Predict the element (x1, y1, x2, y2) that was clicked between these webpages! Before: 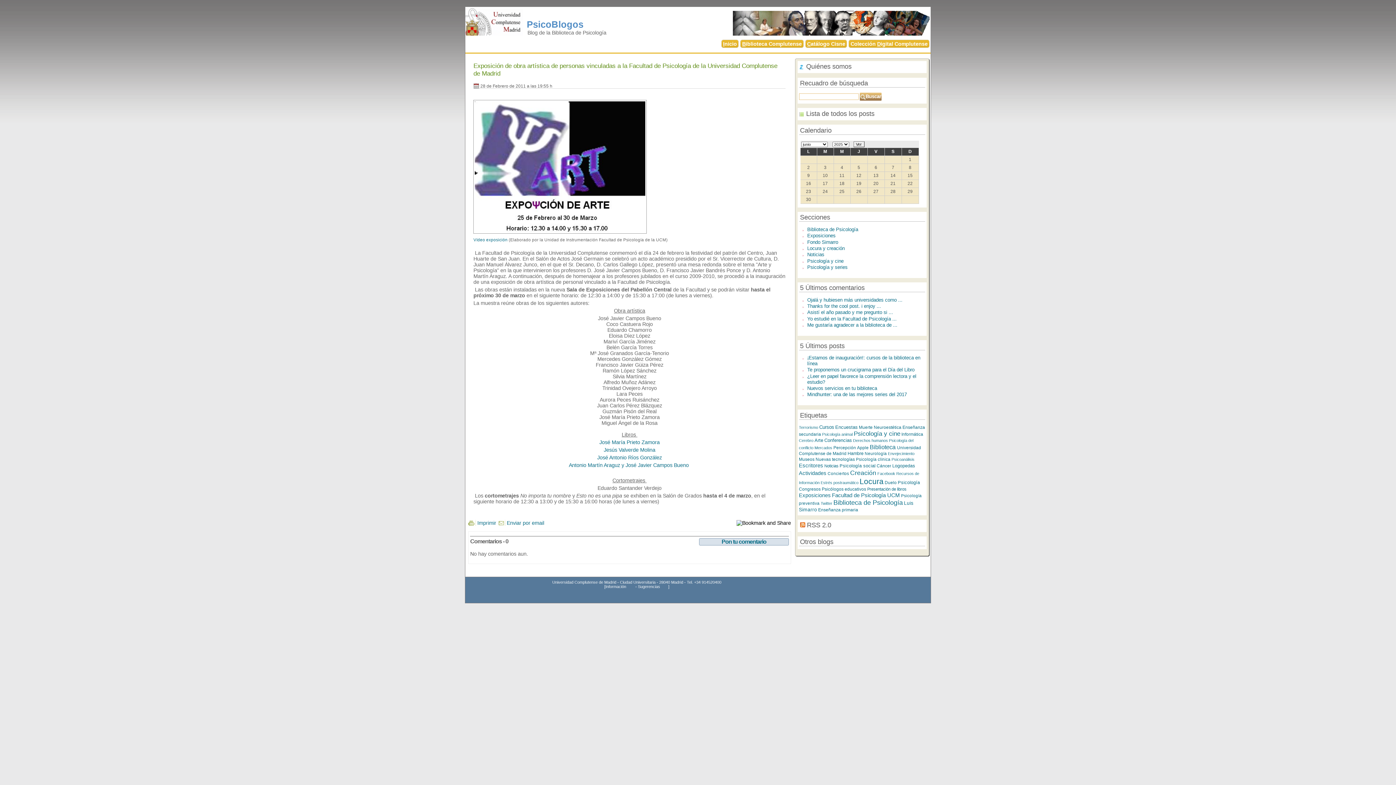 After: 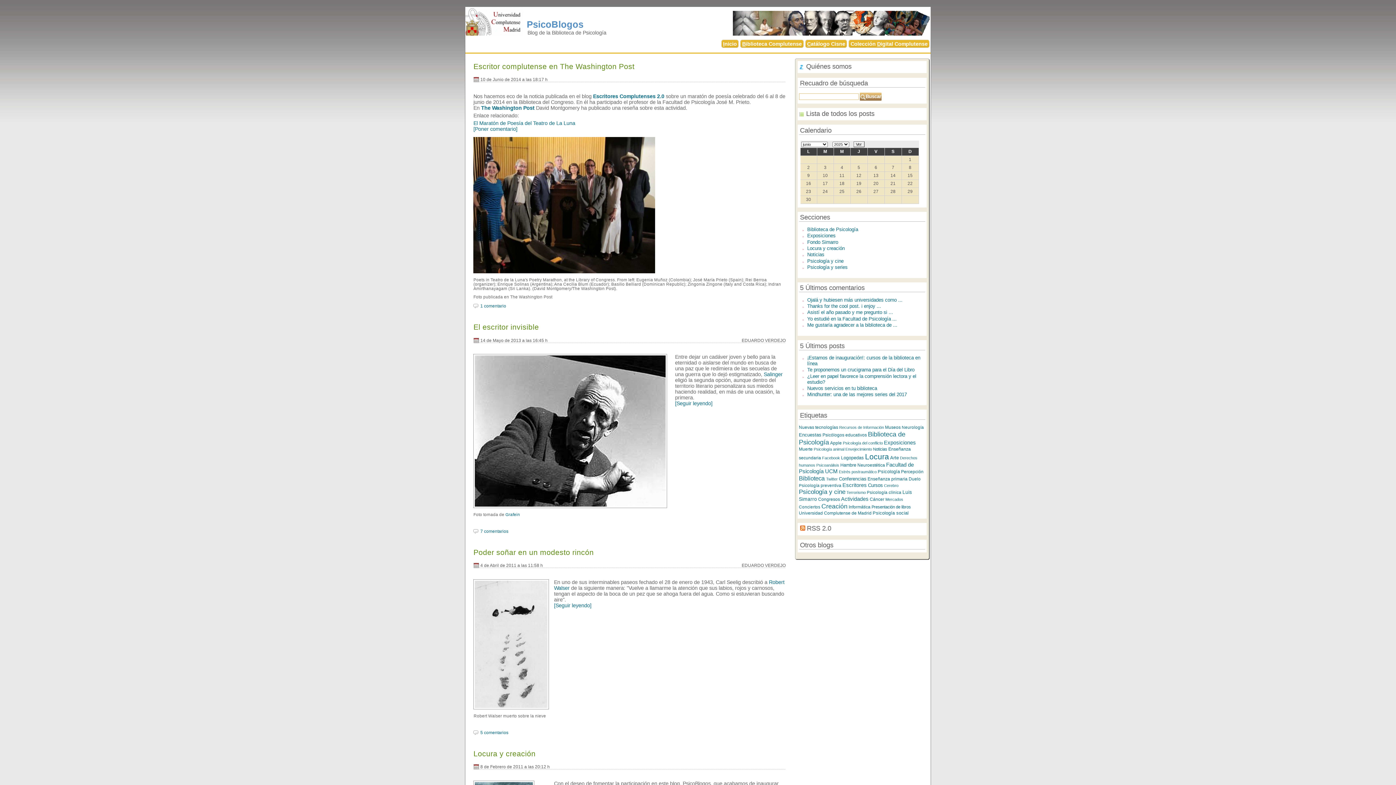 Action: bbox: (850, 469, 876, 476) label: Creación